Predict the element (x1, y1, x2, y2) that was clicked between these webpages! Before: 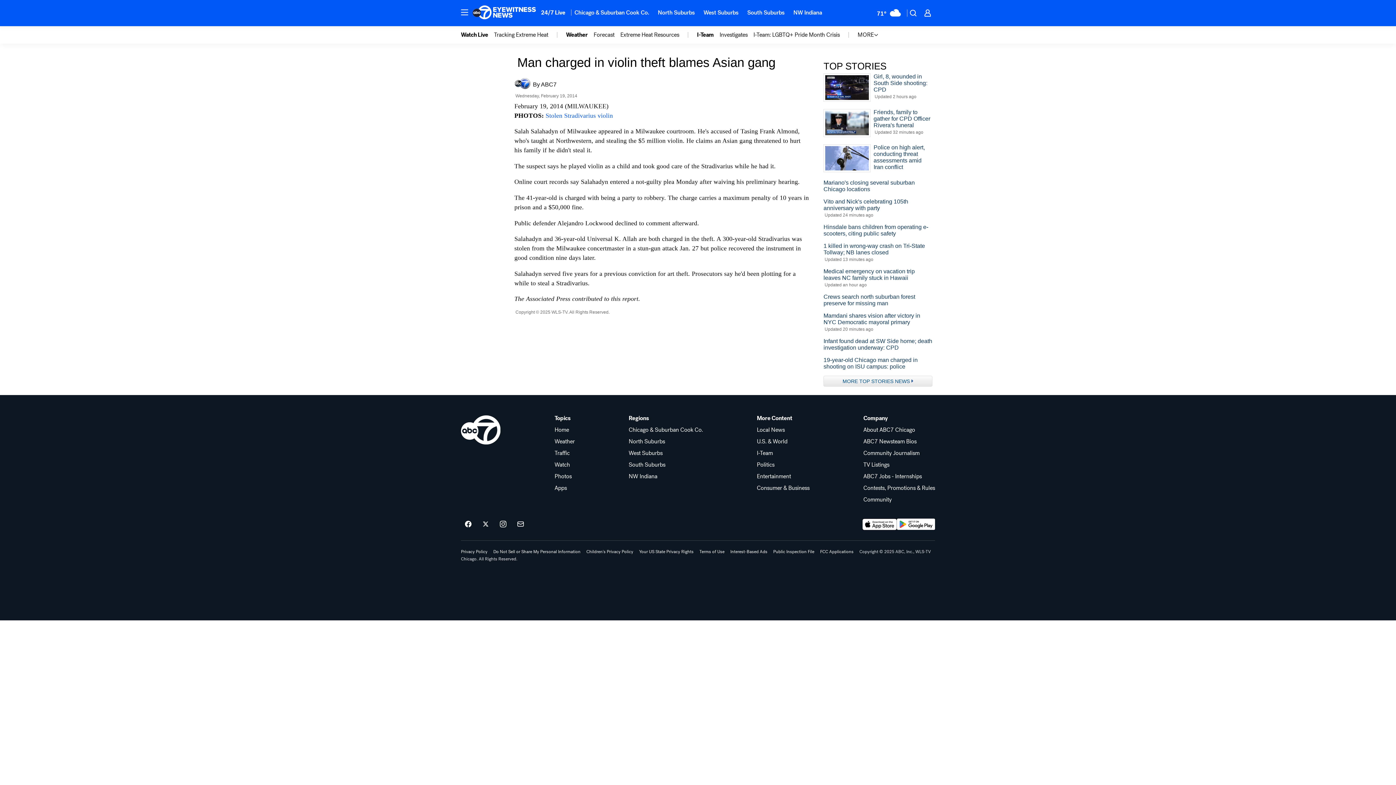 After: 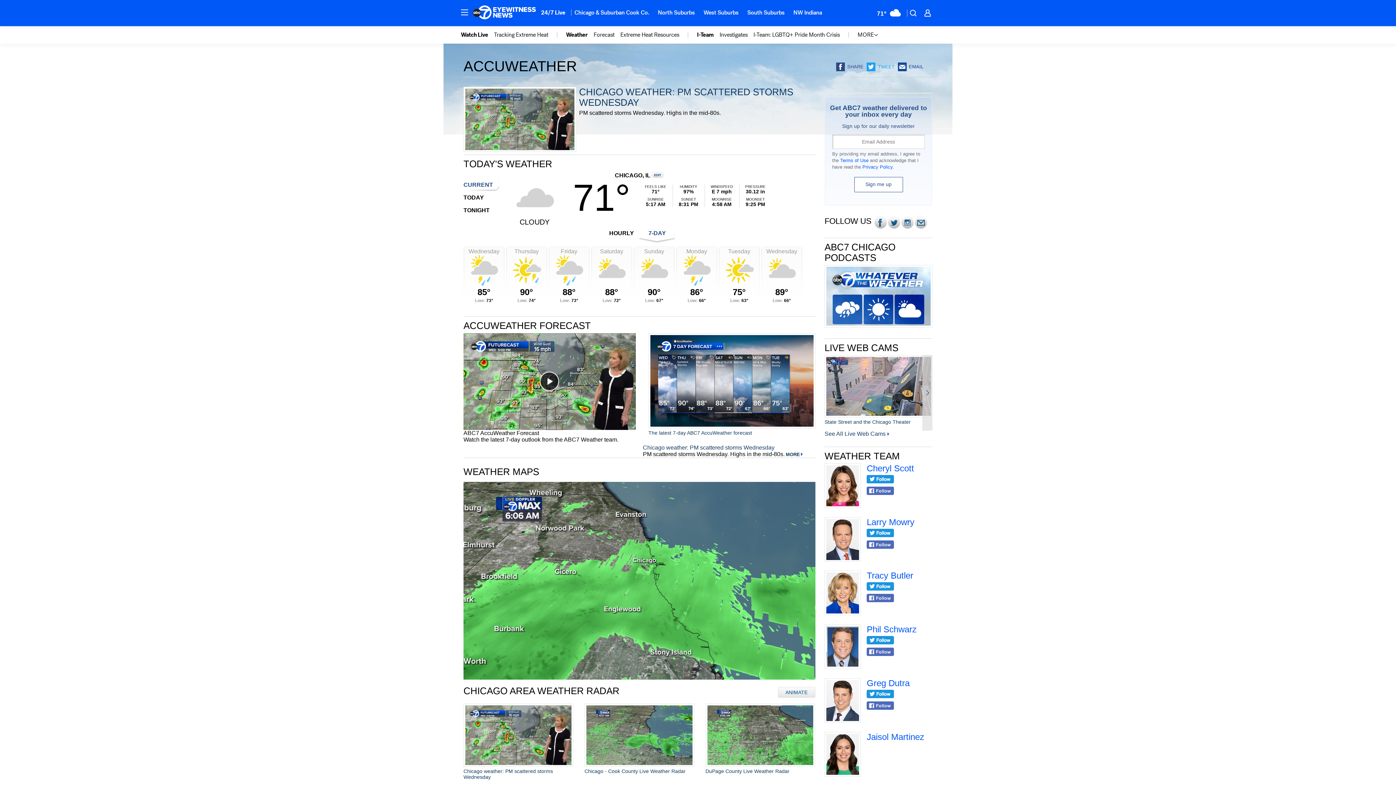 Action: label: Weather Temperature bbox: (872, 5, 905, 20)